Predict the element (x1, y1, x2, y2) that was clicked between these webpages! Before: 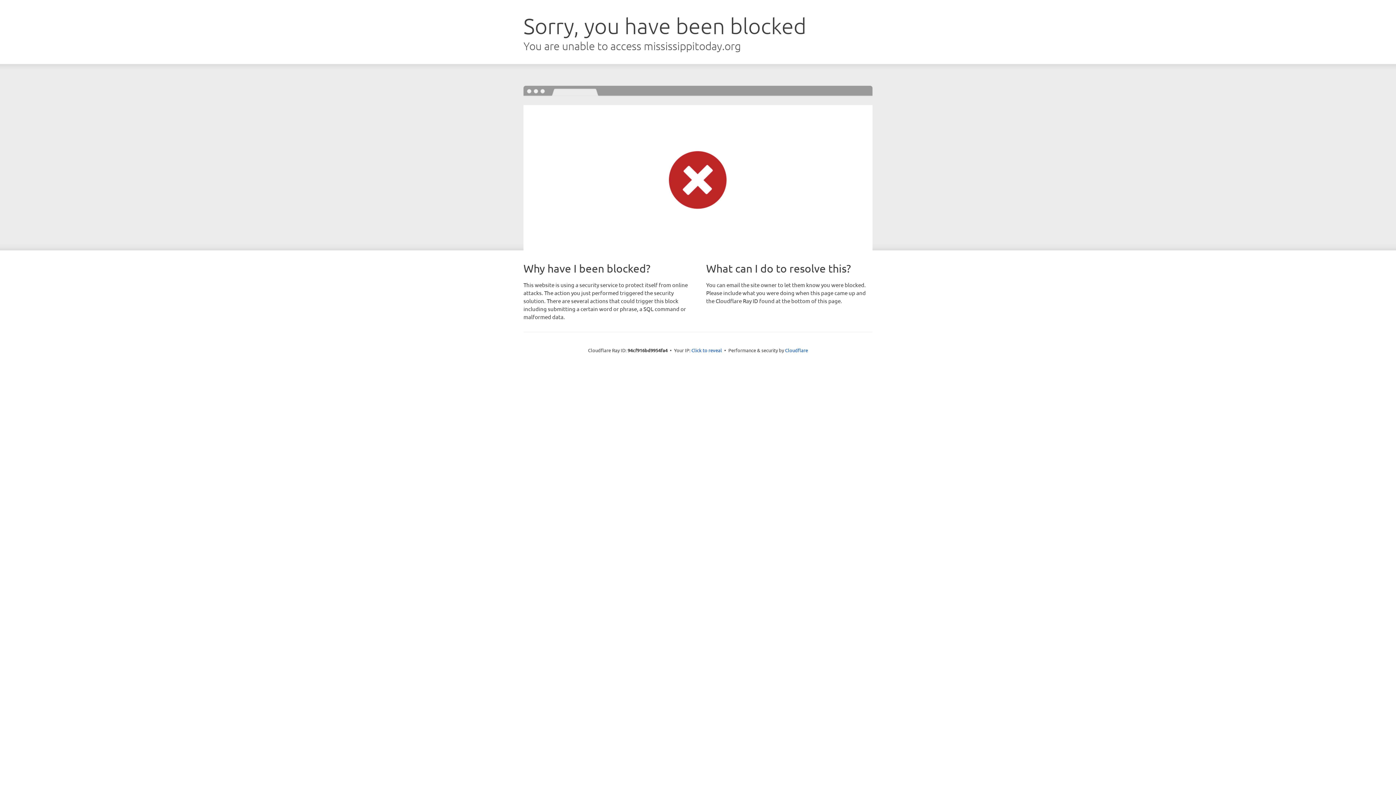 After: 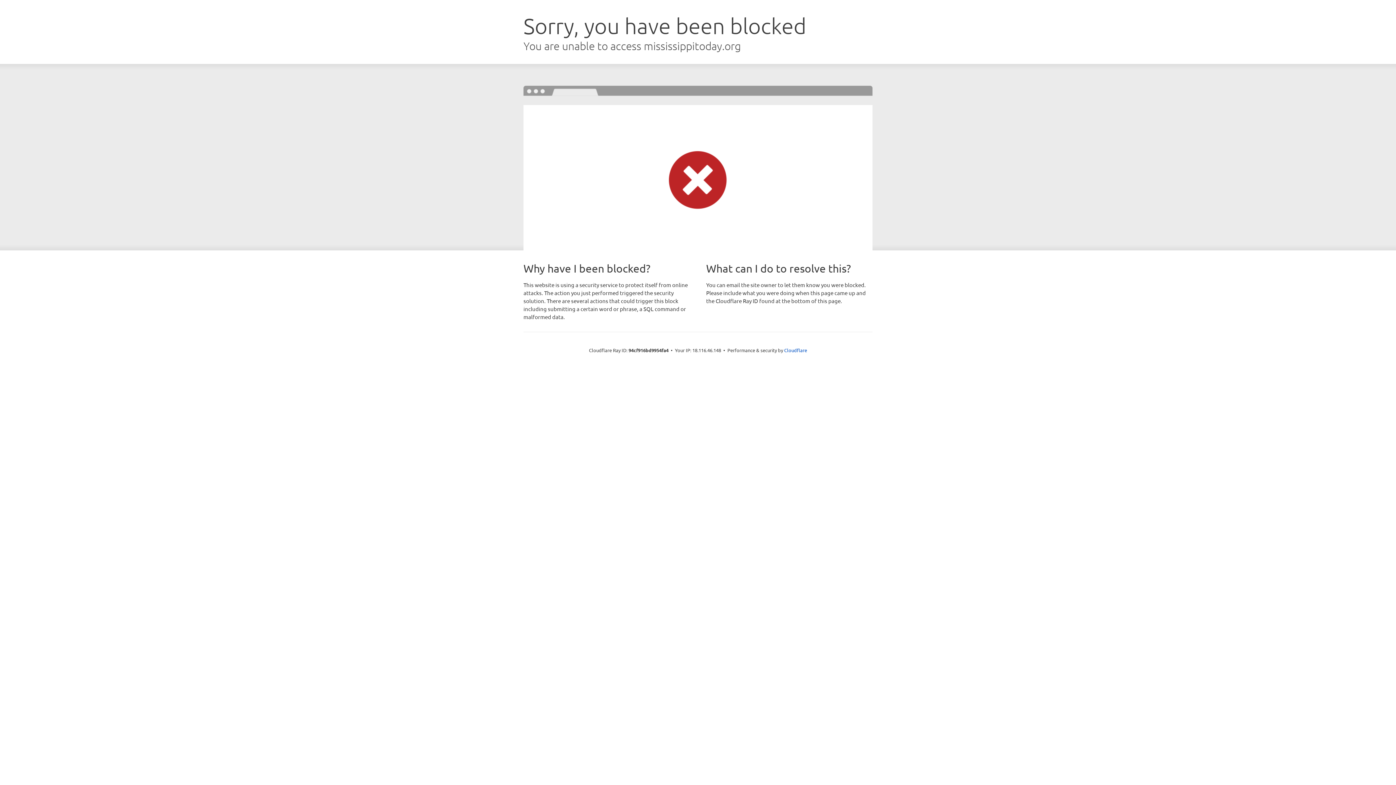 Action: bbox: (691, 346, 722, 353) label: Click to reveal